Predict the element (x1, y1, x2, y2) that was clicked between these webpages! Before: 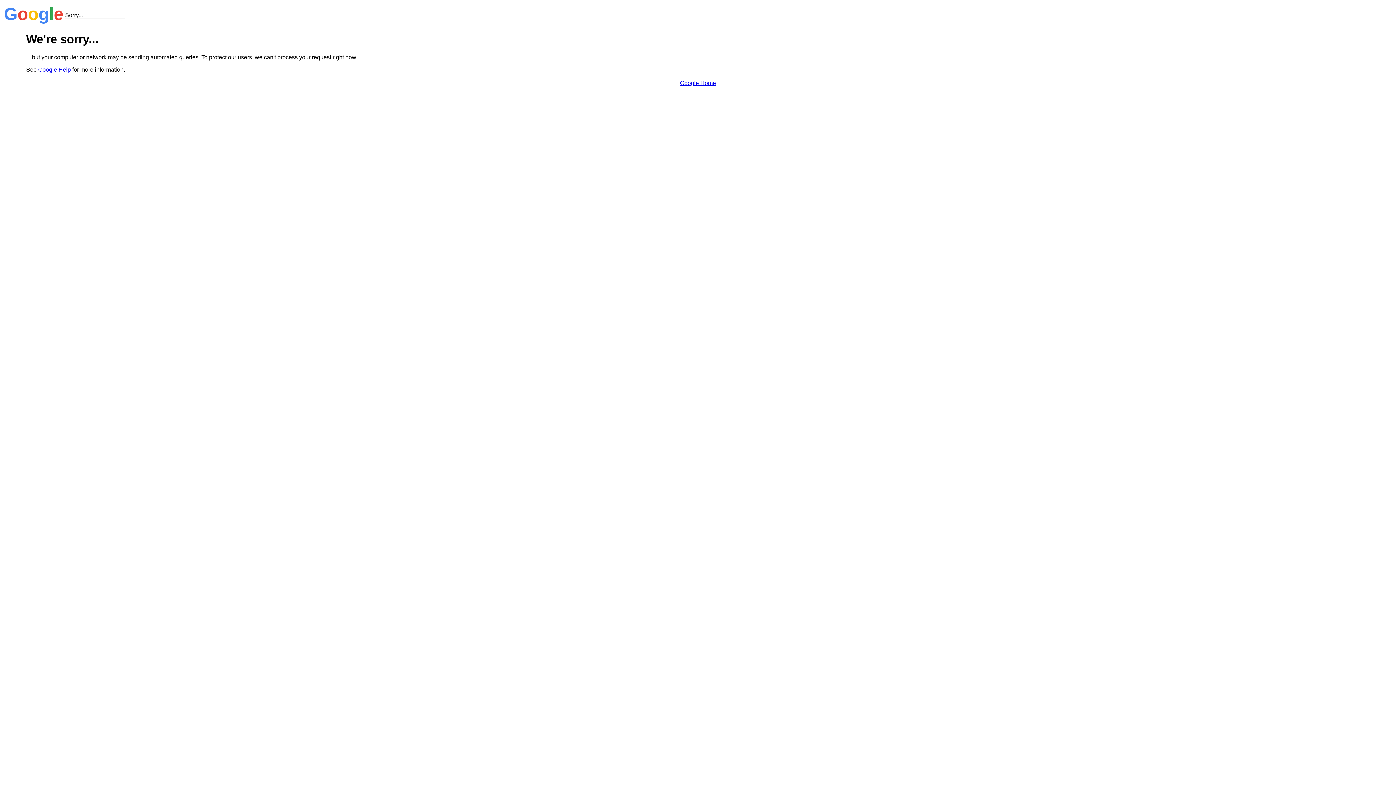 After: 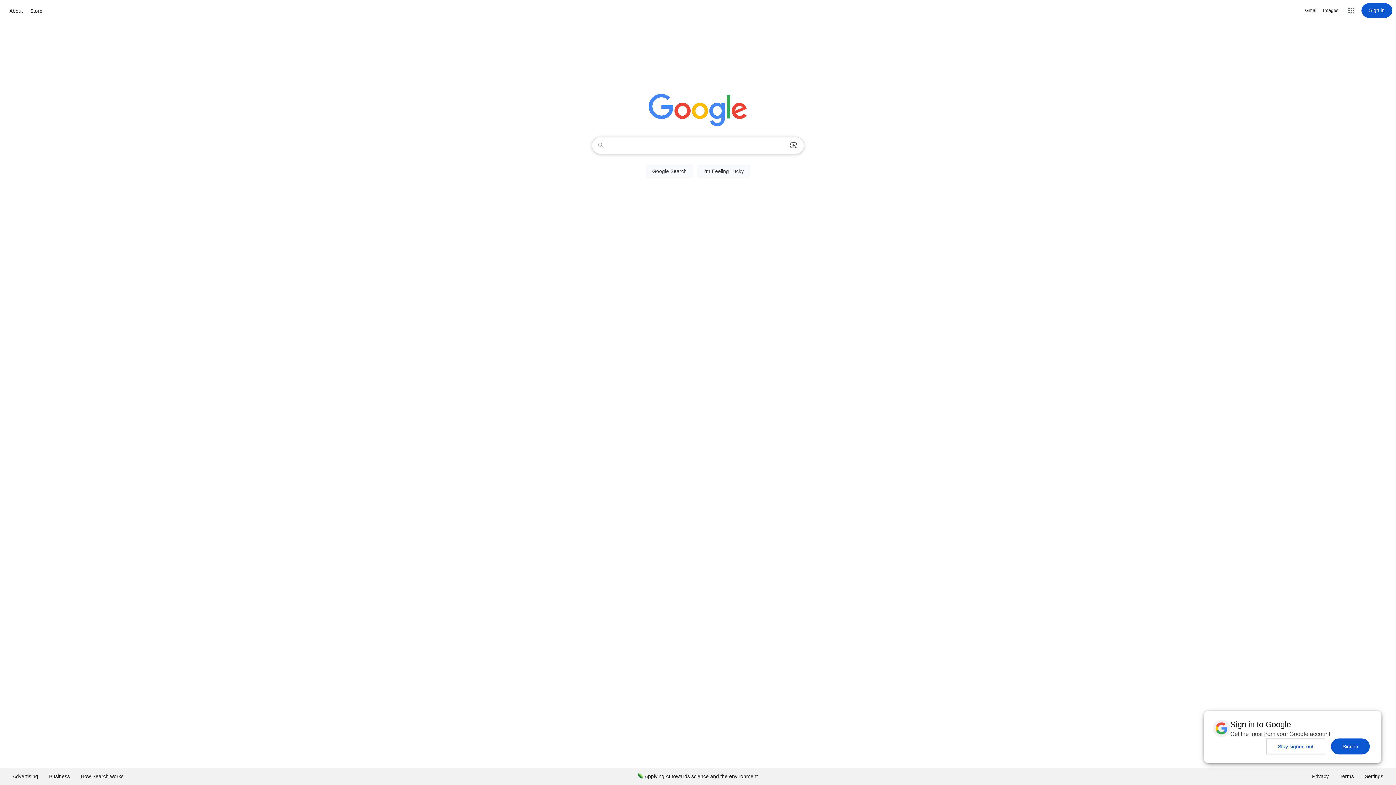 Action: label: Google Home bbox: (680, 79, 716, 86)